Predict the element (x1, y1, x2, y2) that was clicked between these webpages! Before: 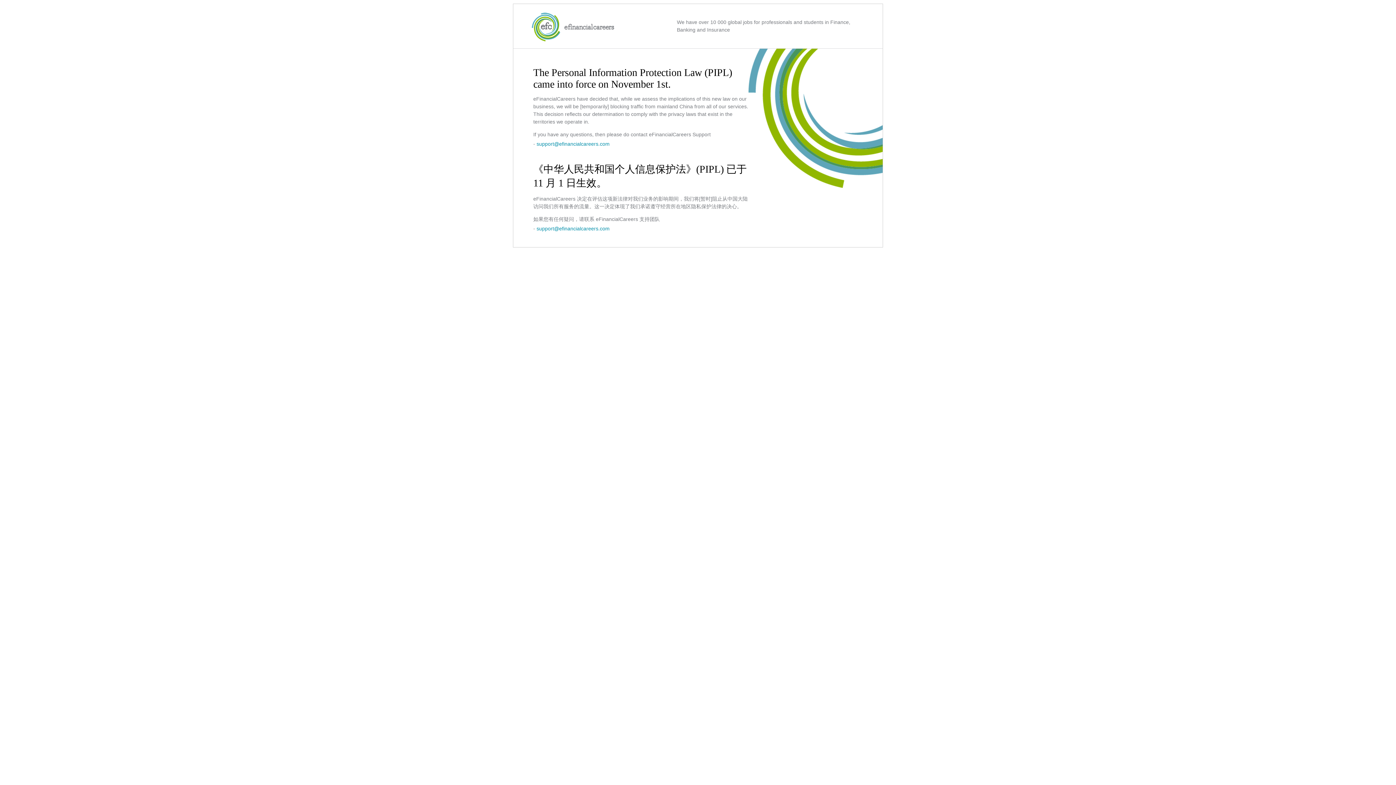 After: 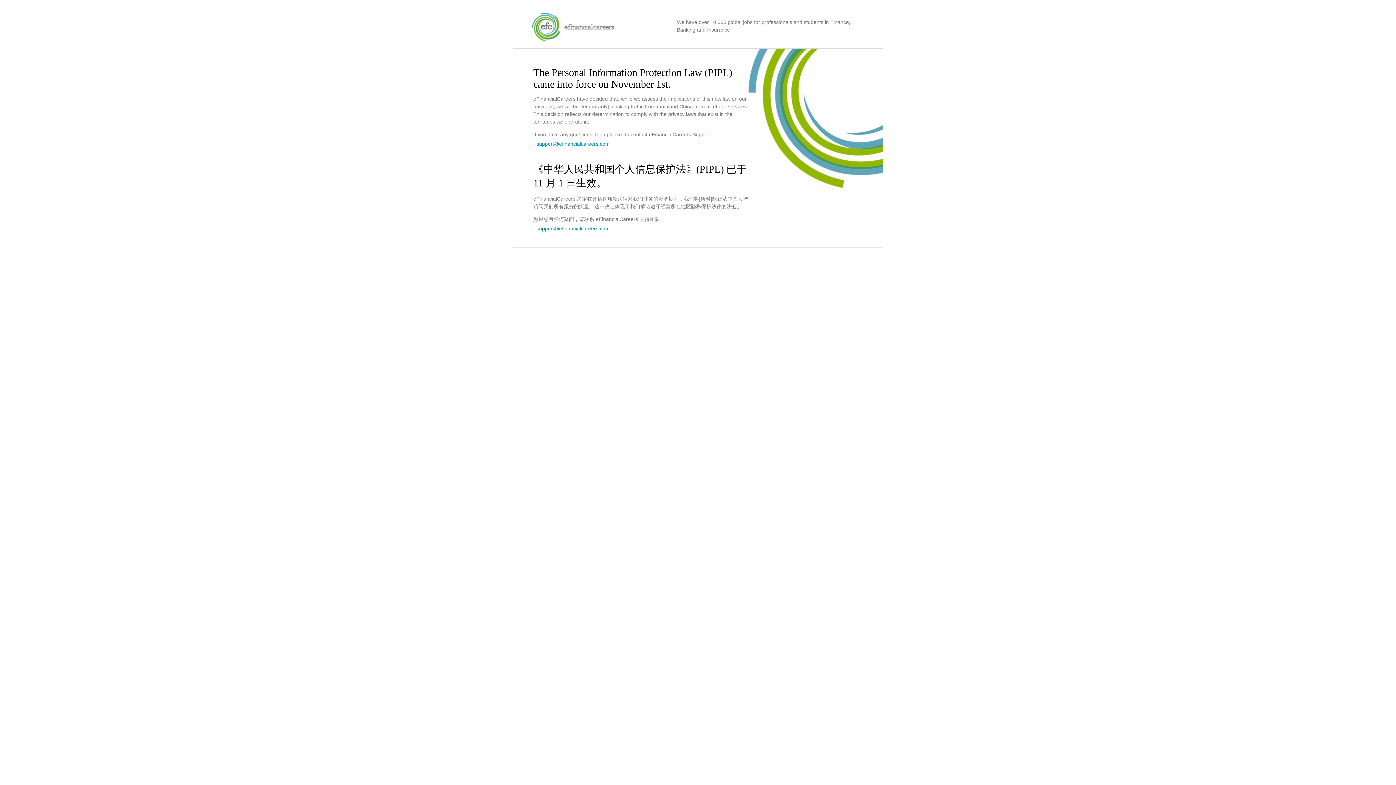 Action: bbox: (536, 225, 609, 231) label: support@efinancialcareers.com